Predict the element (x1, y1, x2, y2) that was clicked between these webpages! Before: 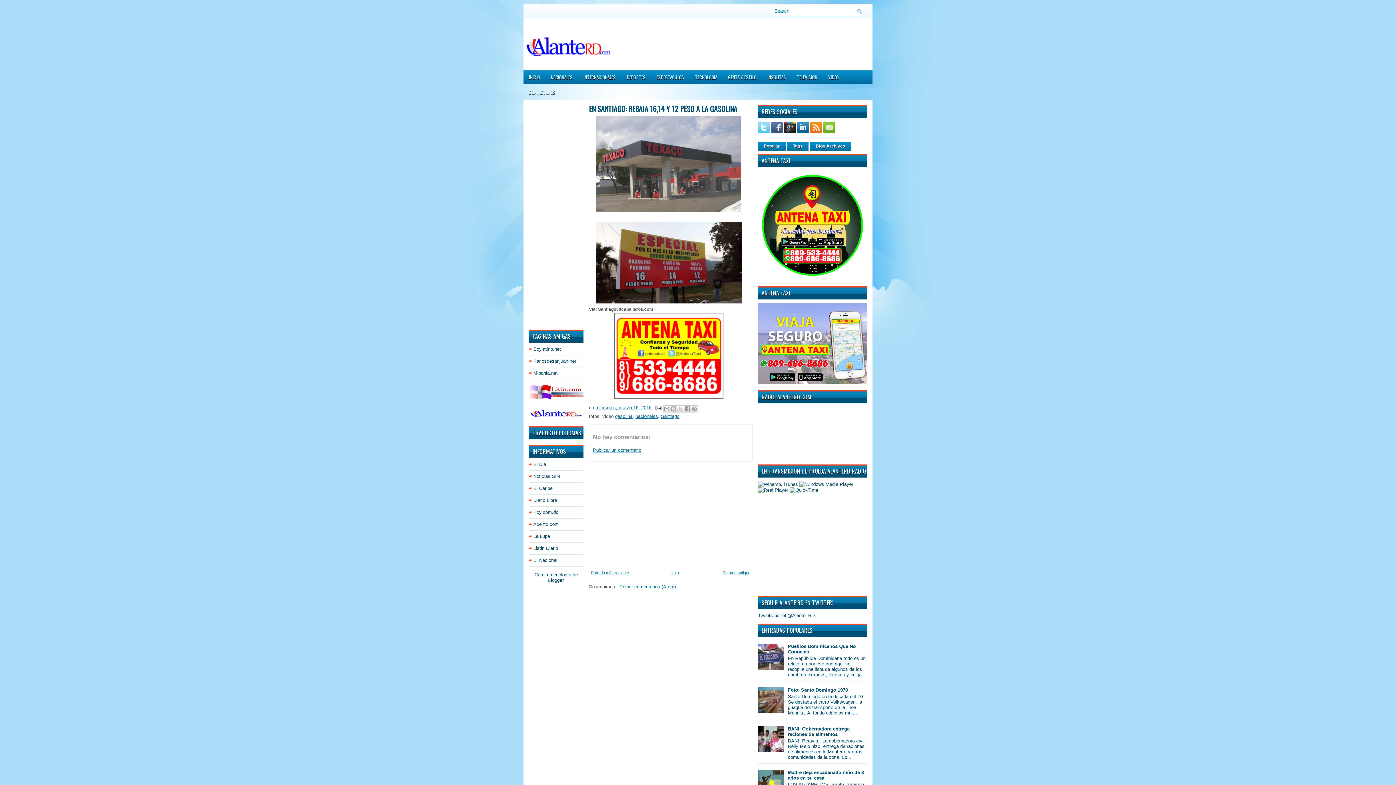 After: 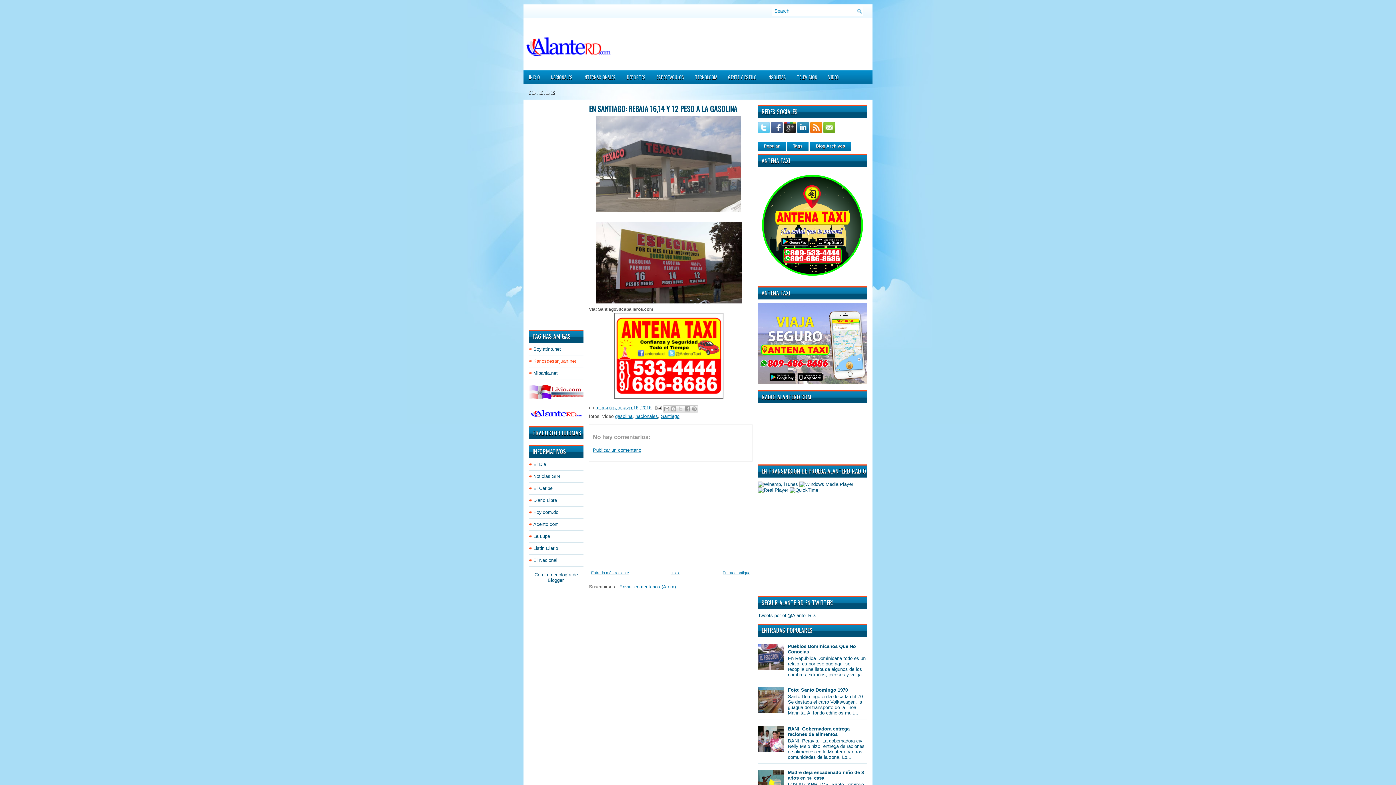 Action: bbox: (533, 358, 576, 364) label: Karlosdesanjuan.net